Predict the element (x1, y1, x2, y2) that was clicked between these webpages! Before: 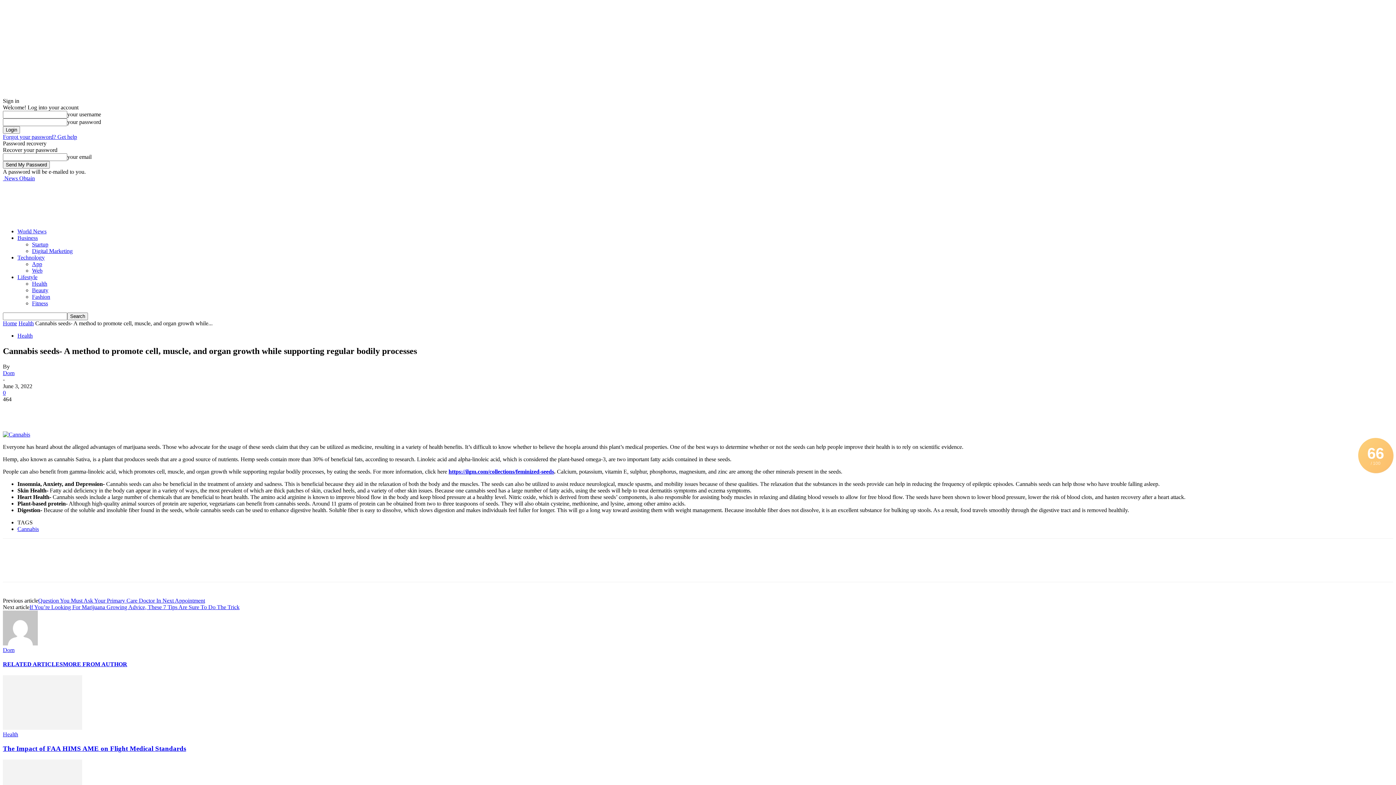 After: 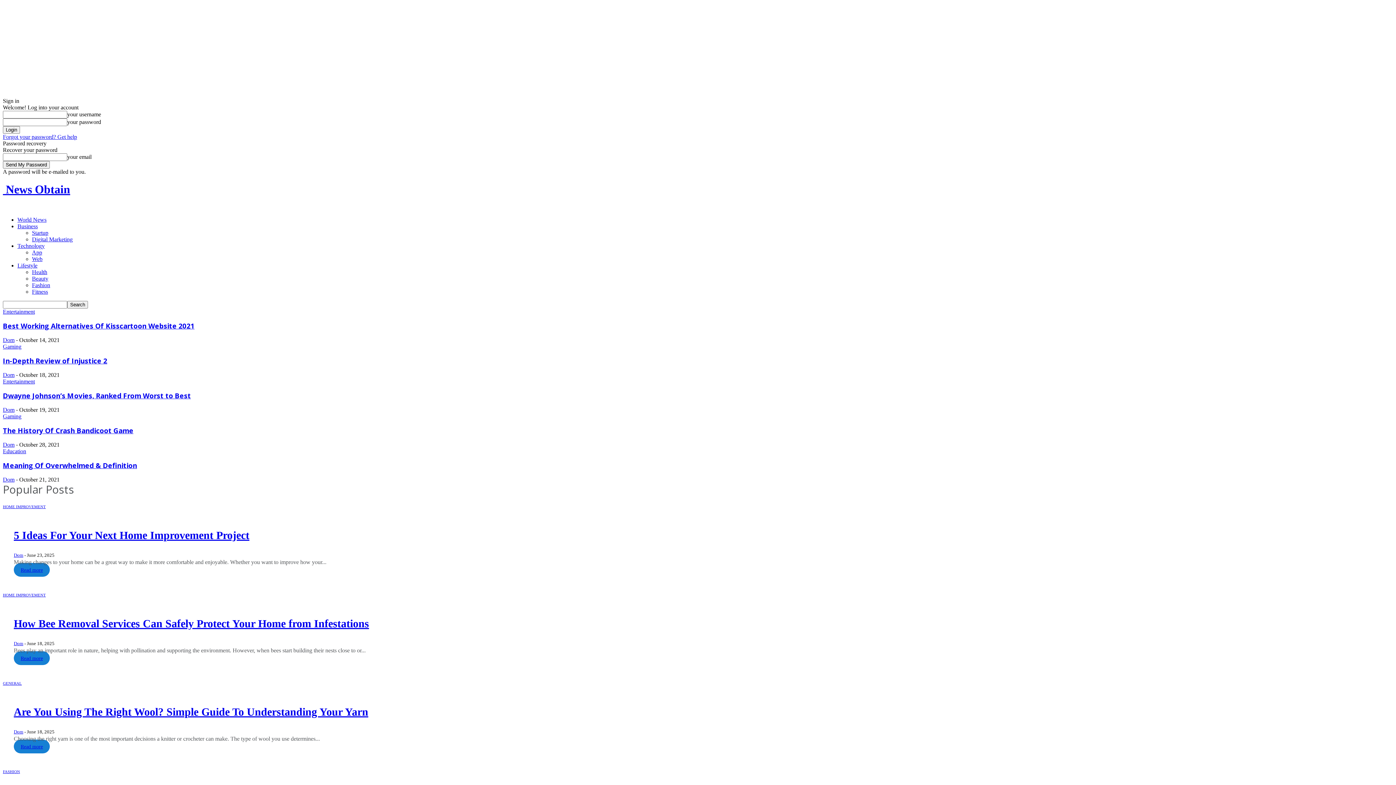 Action: bbox: (2, 175, 34, 181) label:  News Obtain